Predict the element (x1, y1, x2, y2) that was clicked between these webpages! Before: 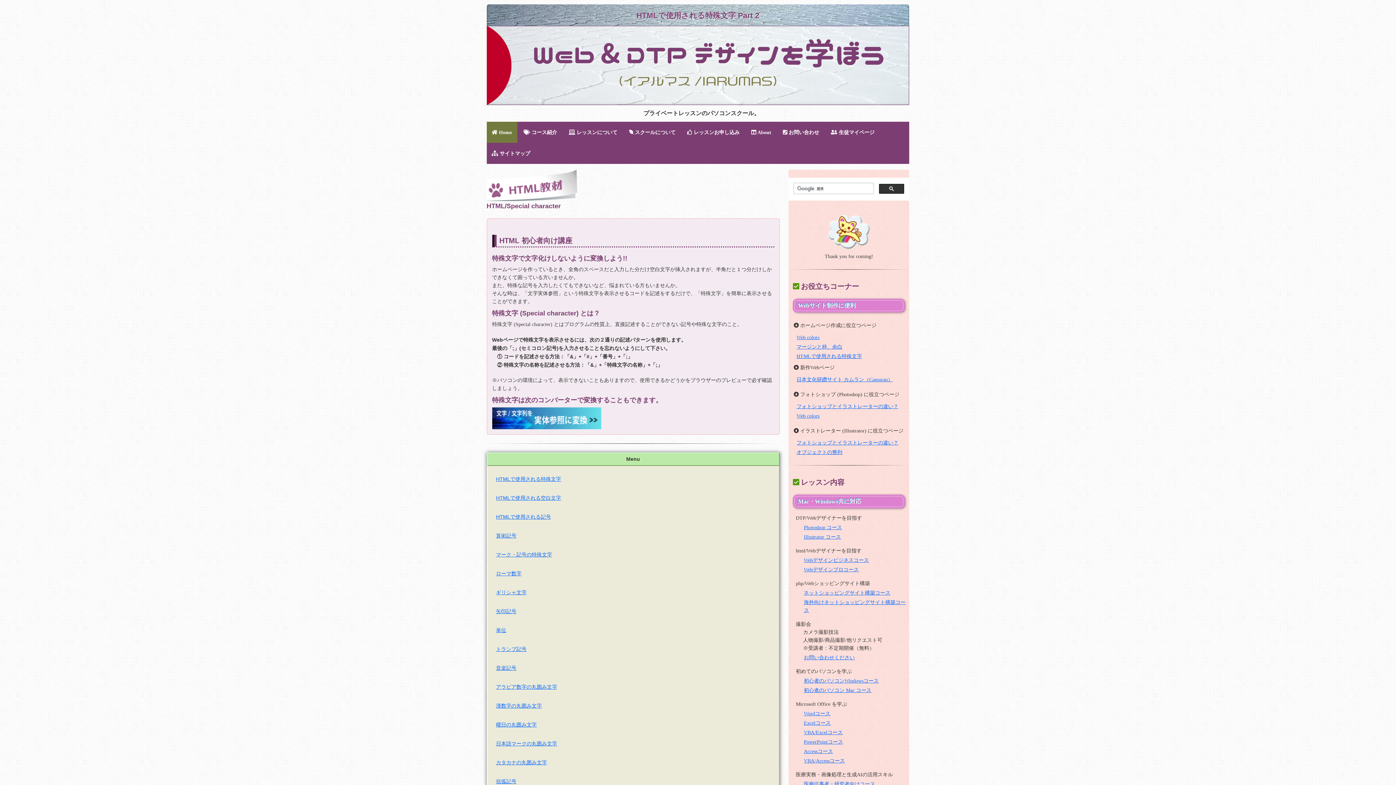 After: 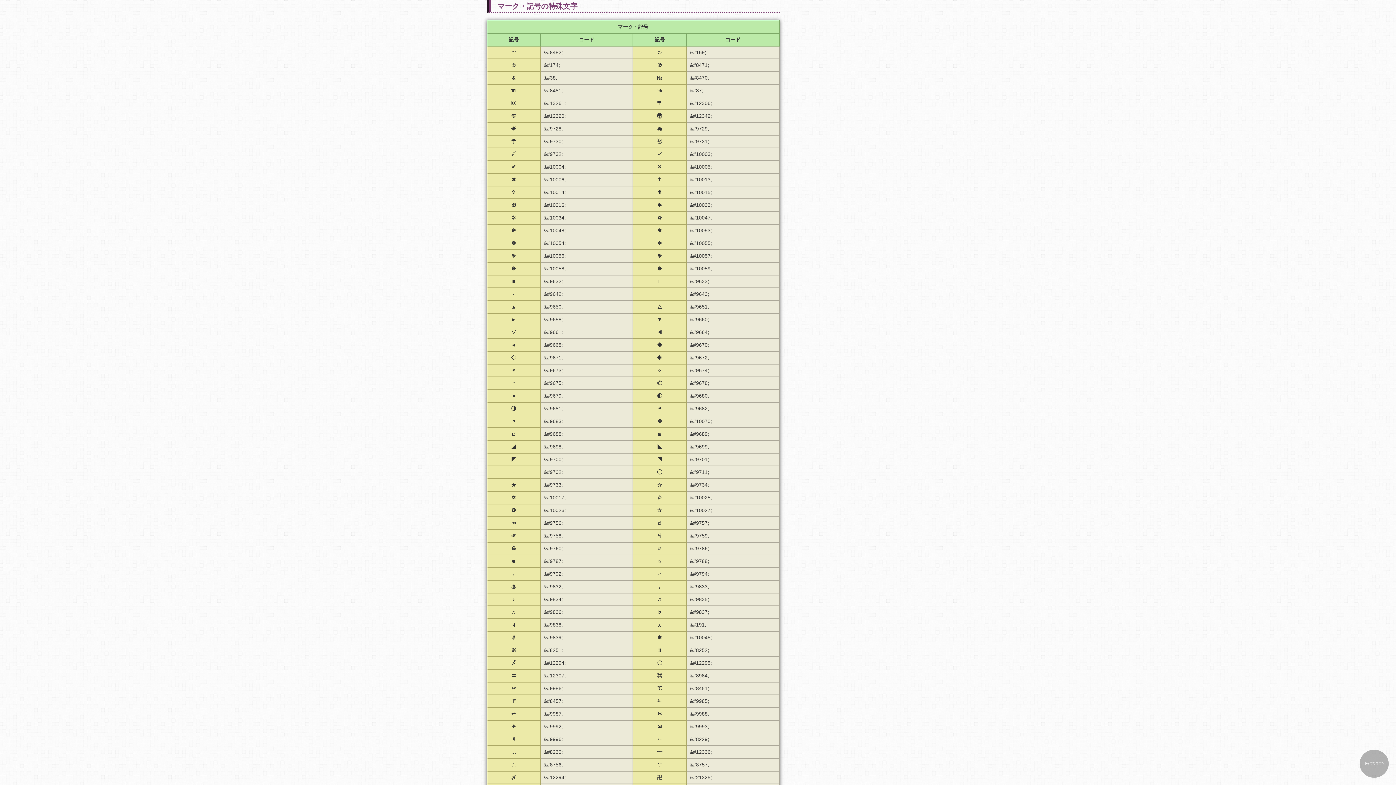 Action: label: マーク・記号の特殊文字 bbox: (495, 546, 552, 563)